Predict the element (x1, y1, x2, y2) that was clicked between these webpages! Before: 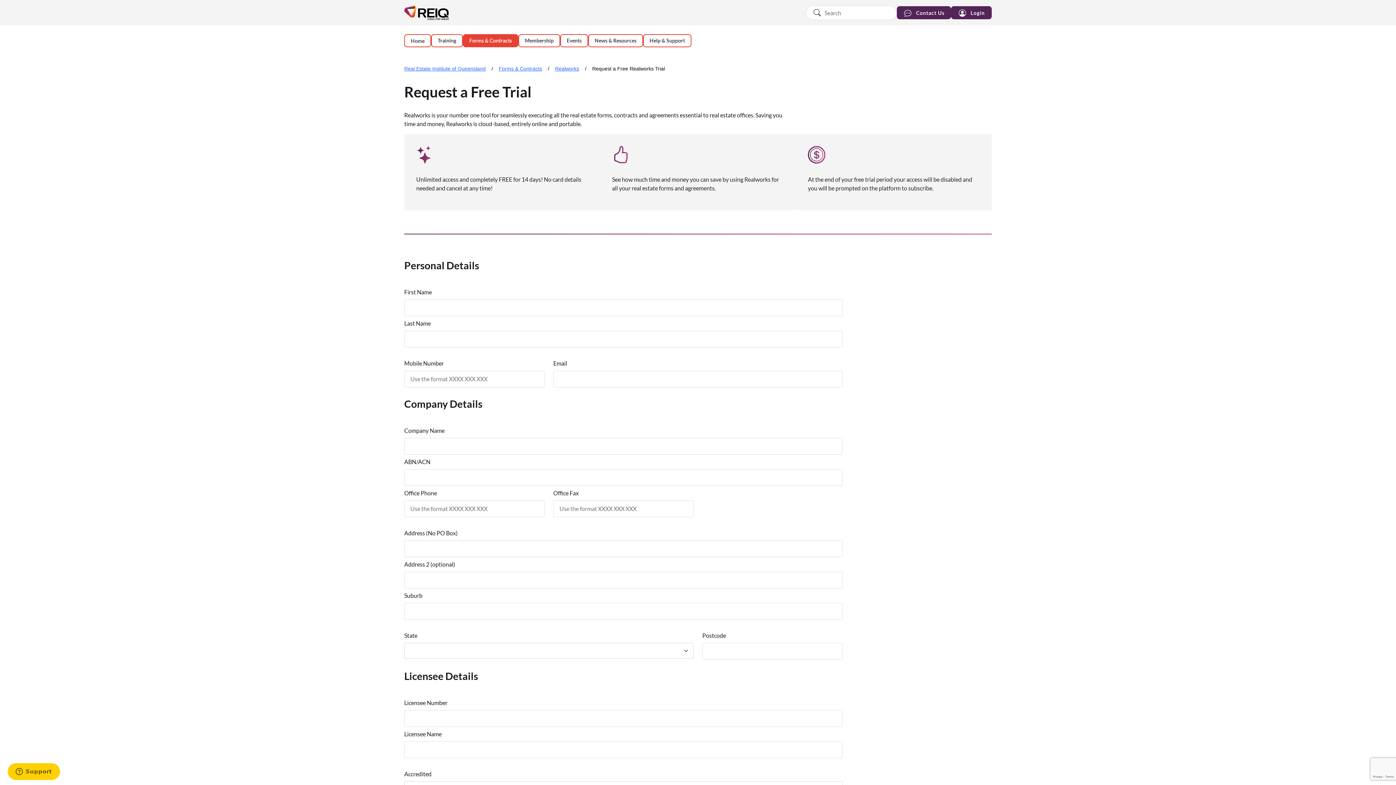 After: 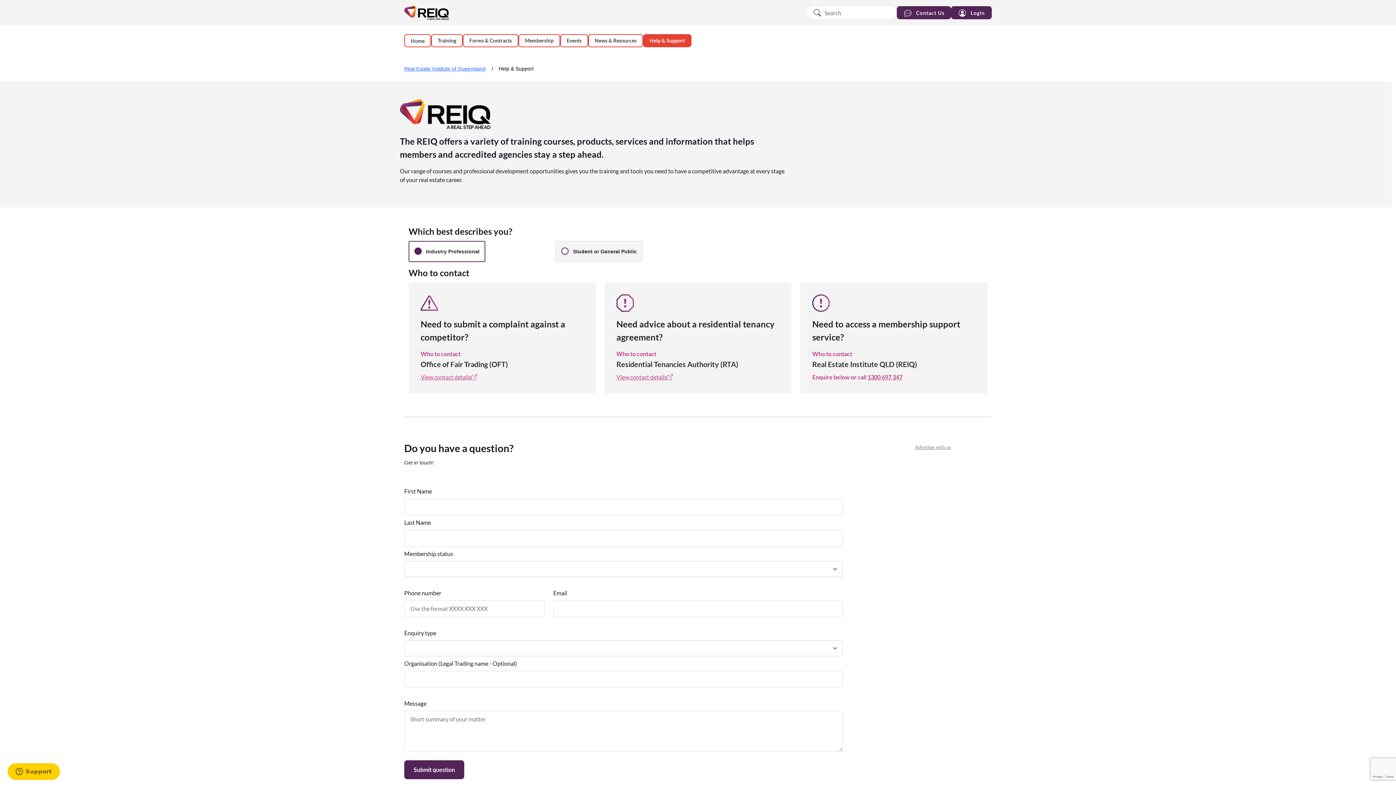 Action: label: Help & Support bbox: (643, 34, 691, 47)